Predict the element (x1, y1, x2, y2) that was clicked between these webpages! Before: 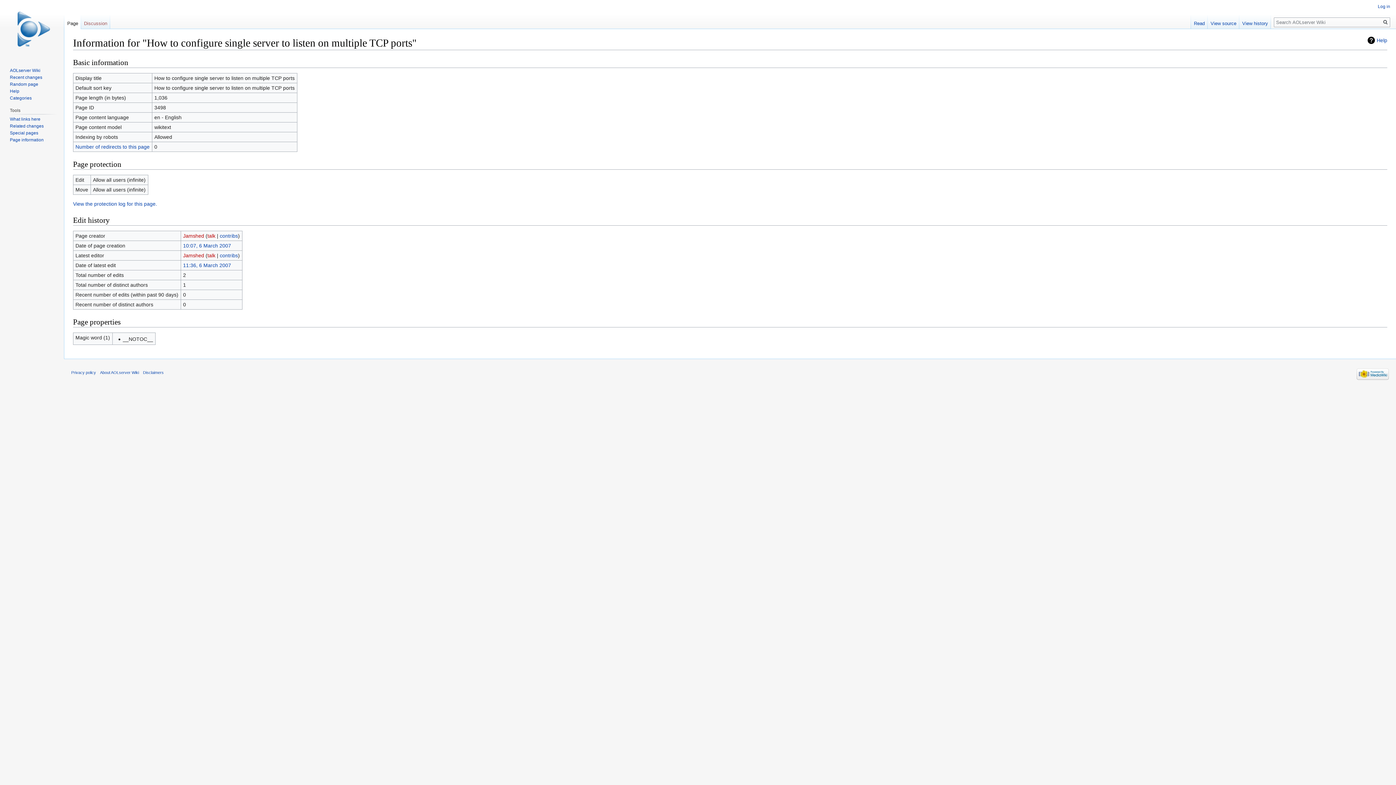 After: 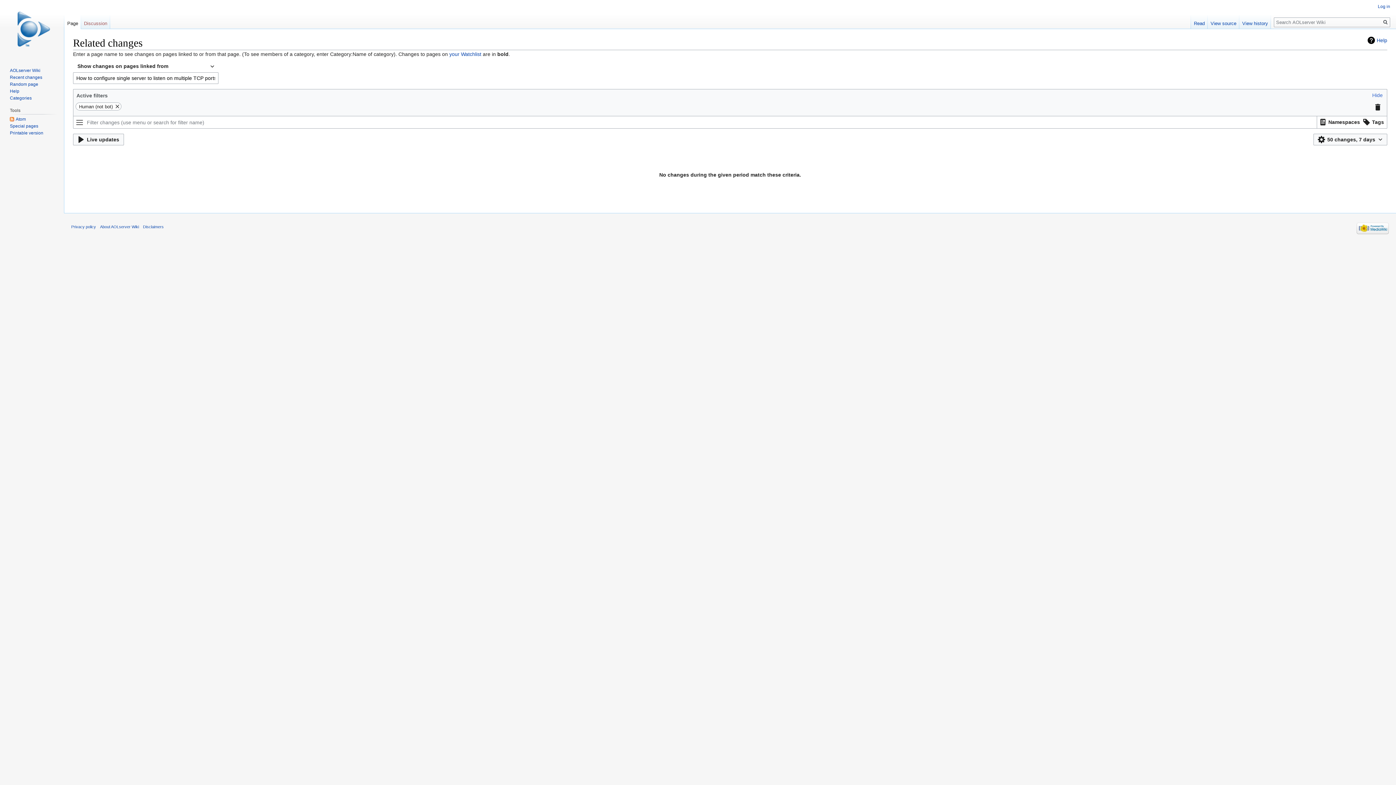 Action: bbox: (9, 123, 43, 128) label: Related changes